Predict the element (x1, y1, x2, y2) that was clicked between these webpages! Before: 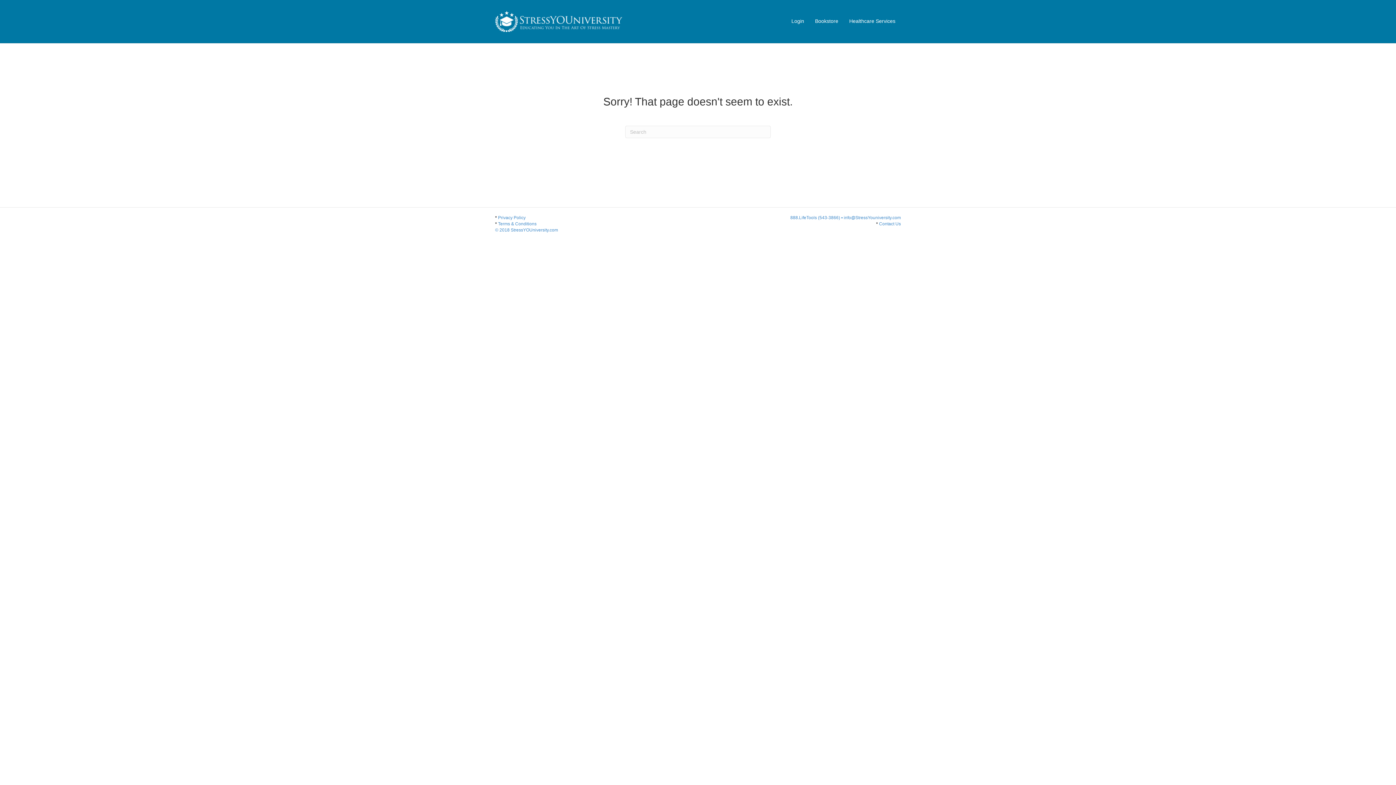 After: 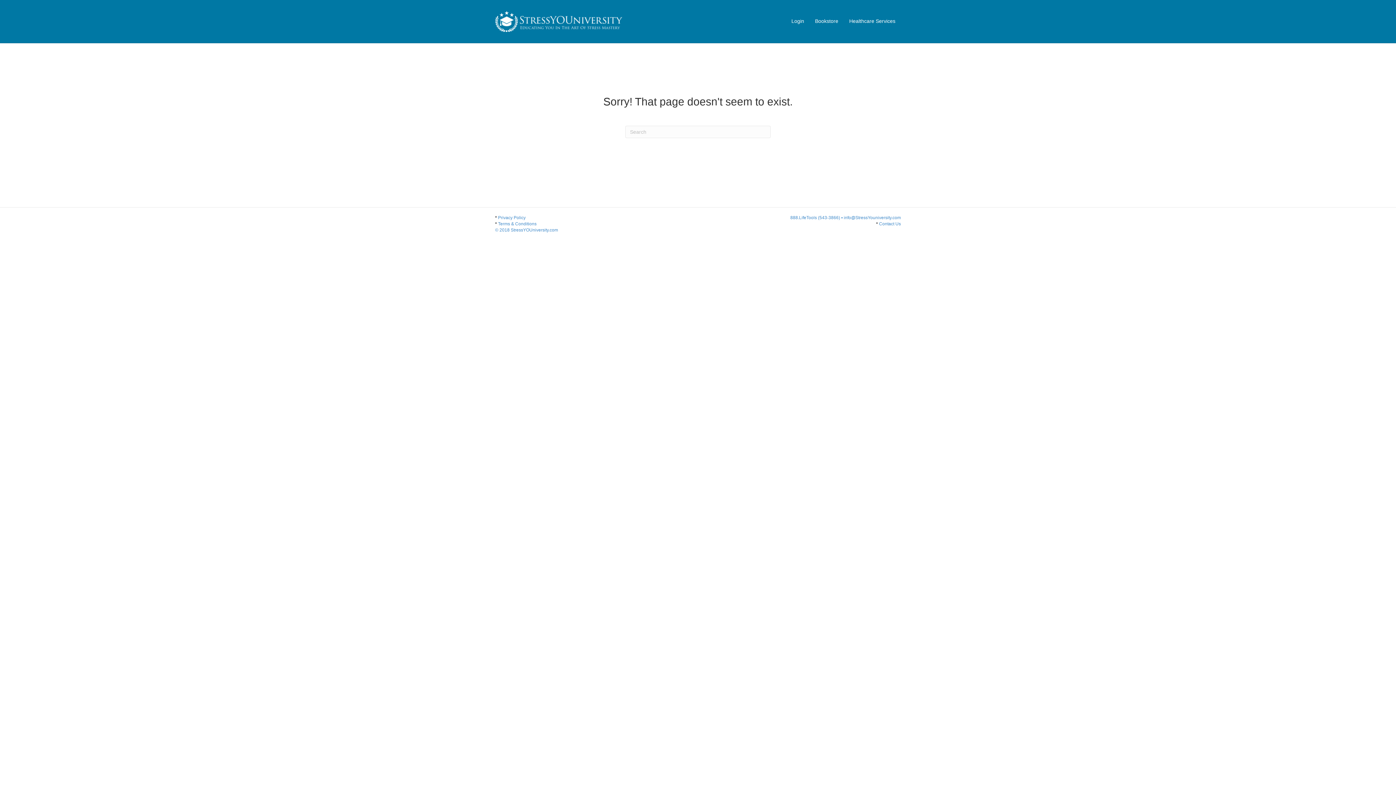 Action: bbox: (879, 221, 901, 226) label: Contact Us